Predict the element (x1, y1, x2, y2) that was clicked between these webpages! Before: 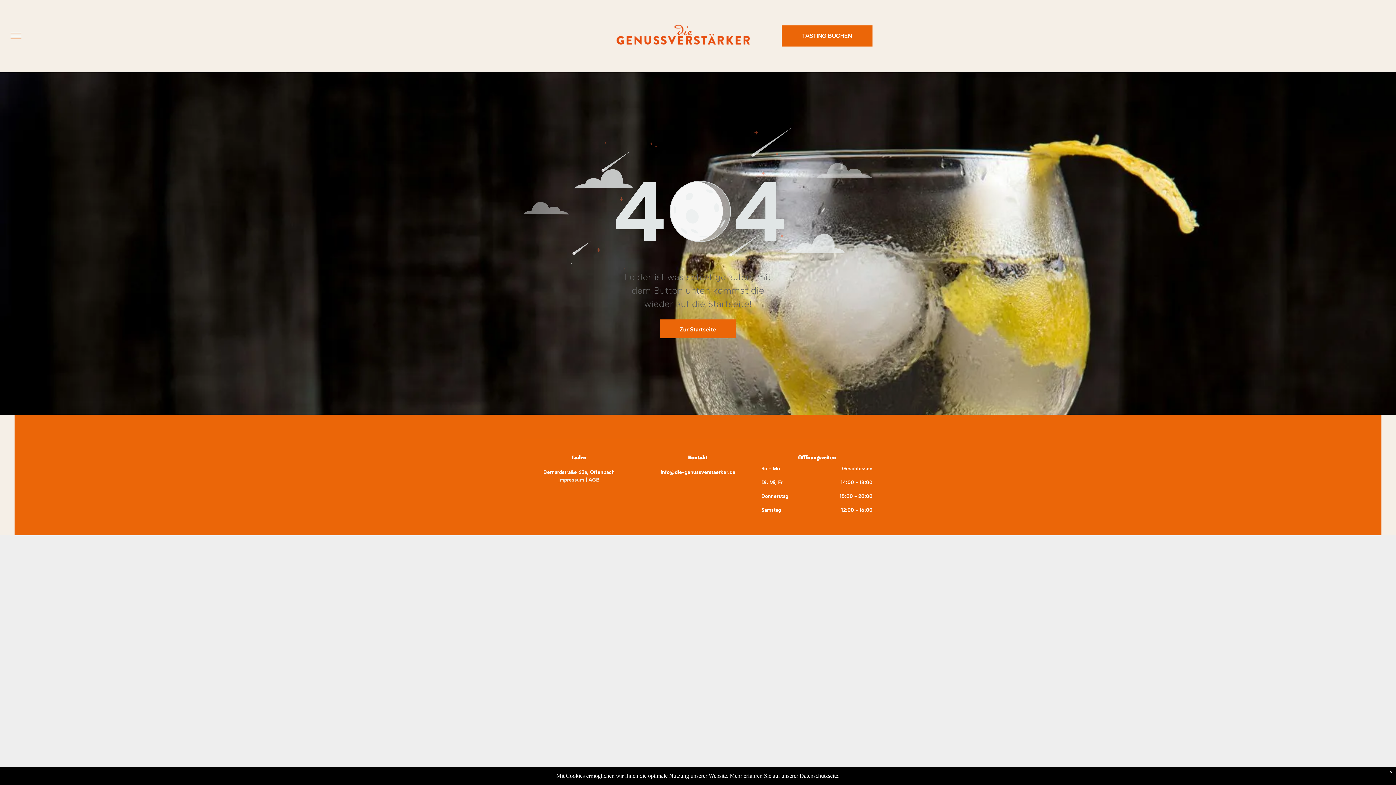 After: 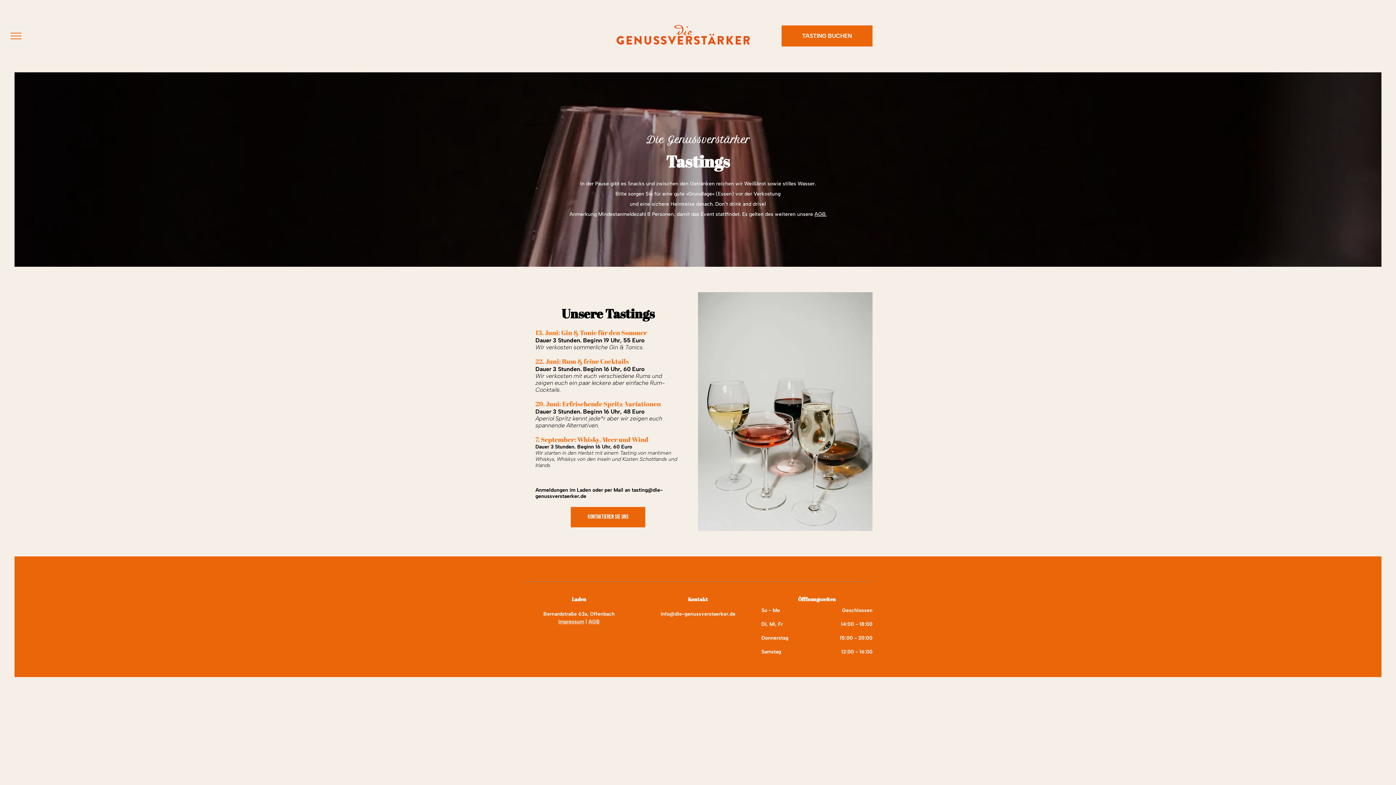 Action: label: TASTING BUCHEN  bbox: (781, 25, 872, 46)